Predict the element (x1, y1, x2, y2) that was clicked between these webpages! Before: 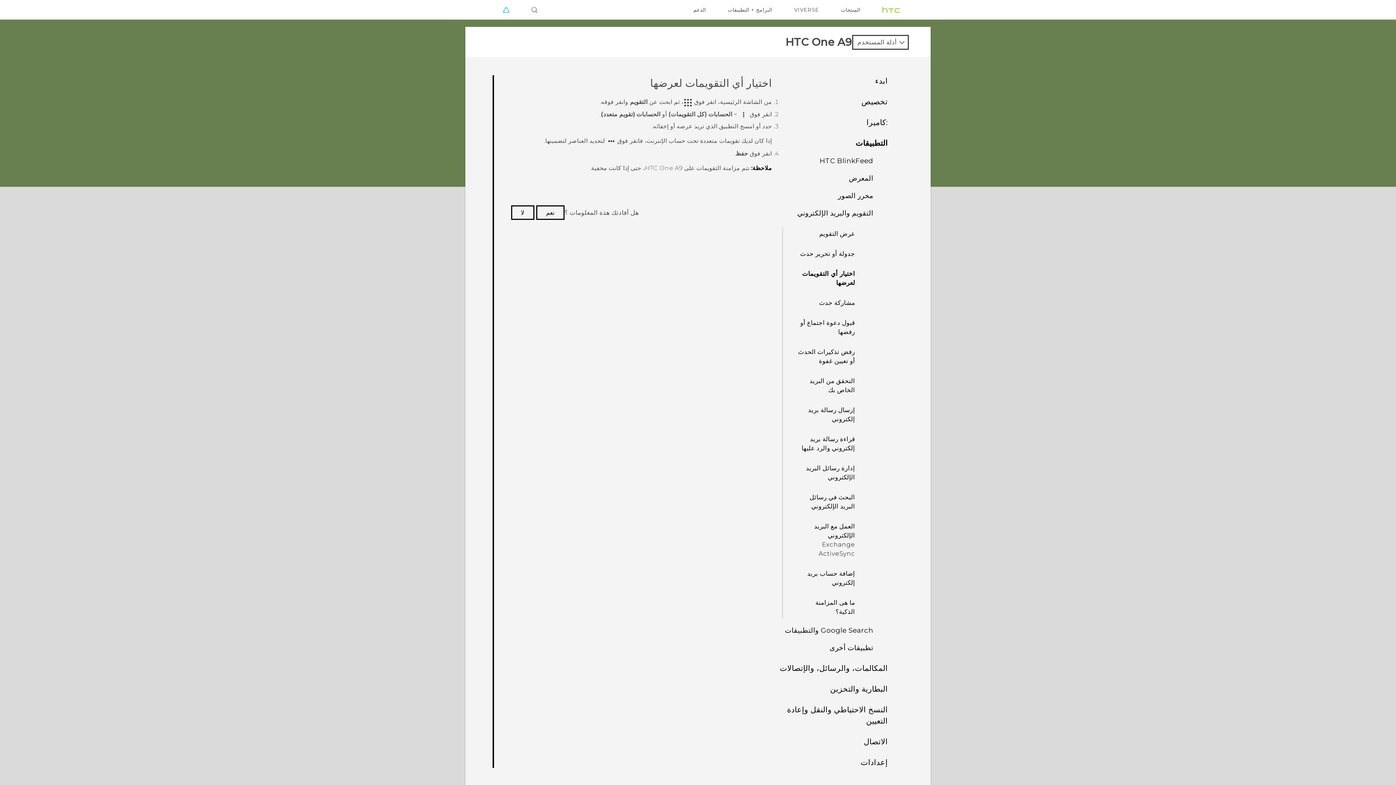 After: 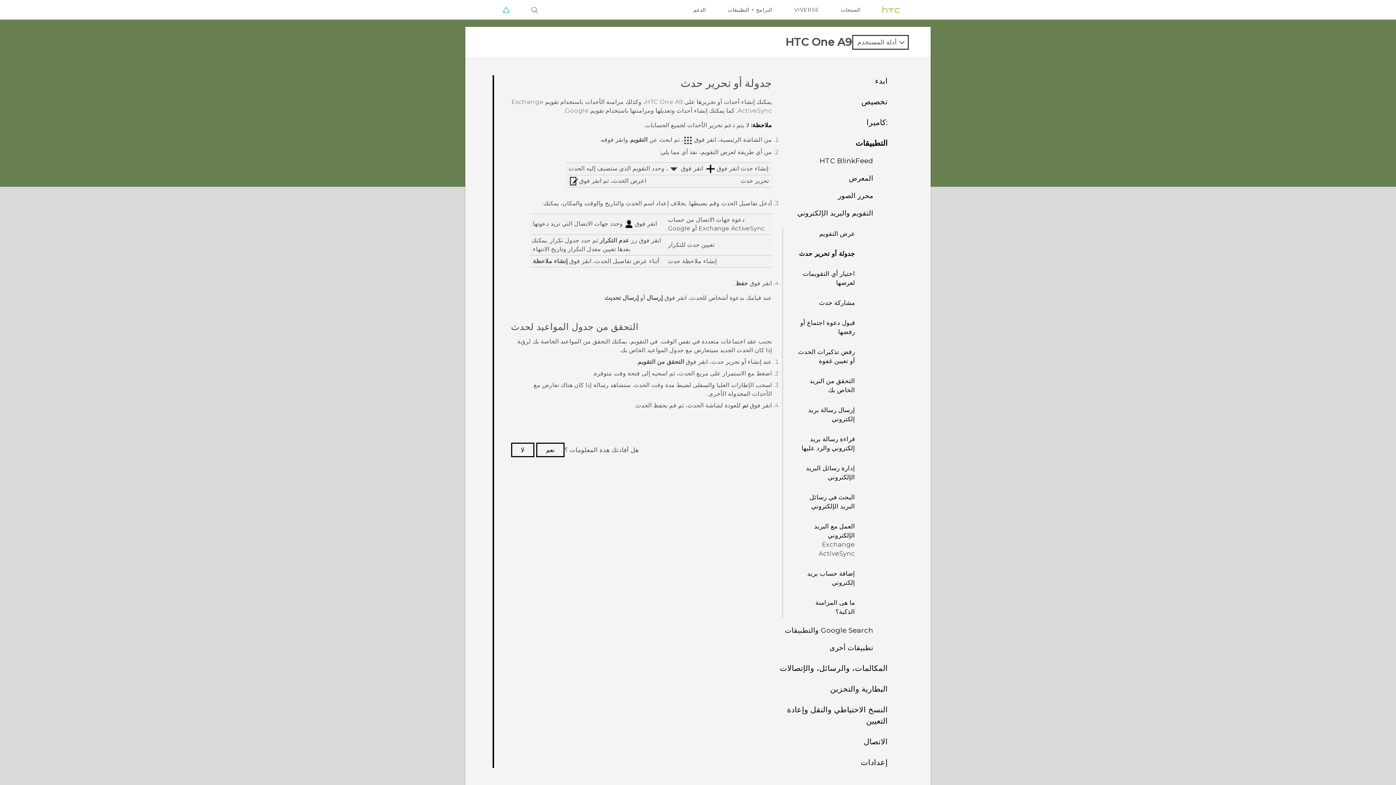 Action: label: جدولة أو تحرير حدث bbox: (791, 247, 858, 260)